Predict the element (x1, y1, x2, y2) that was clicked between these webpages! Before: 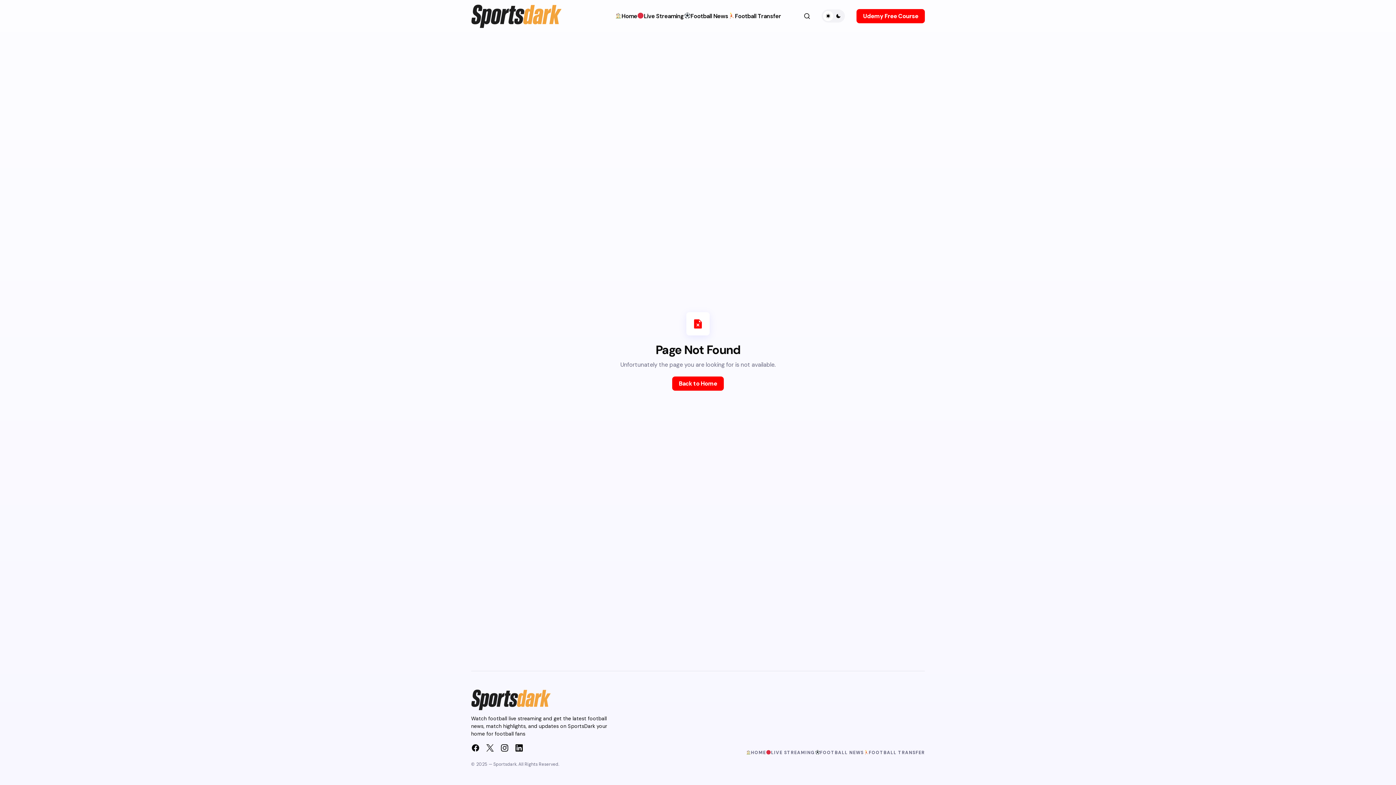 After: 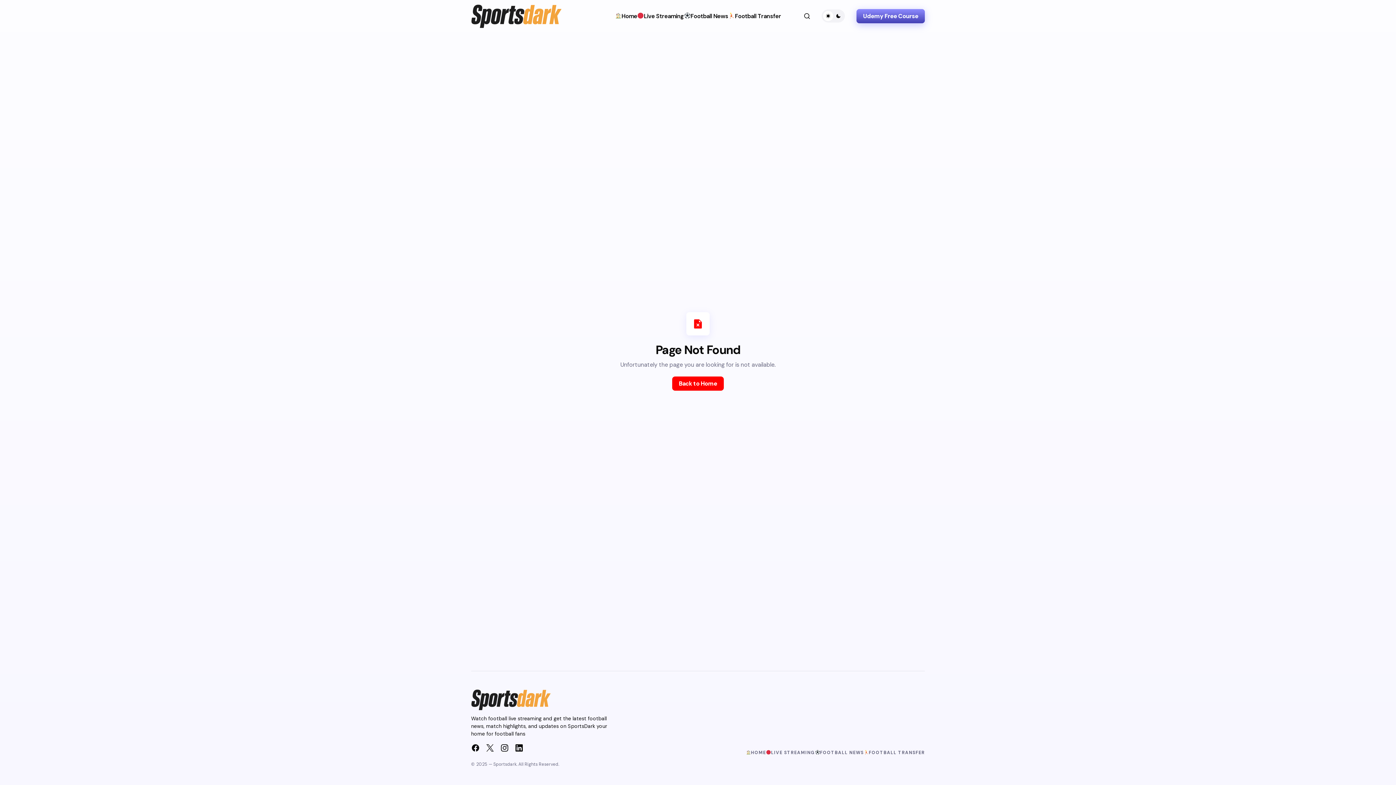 Action: label: Udemy Free Course bbox: (856, 8, 925, 23)